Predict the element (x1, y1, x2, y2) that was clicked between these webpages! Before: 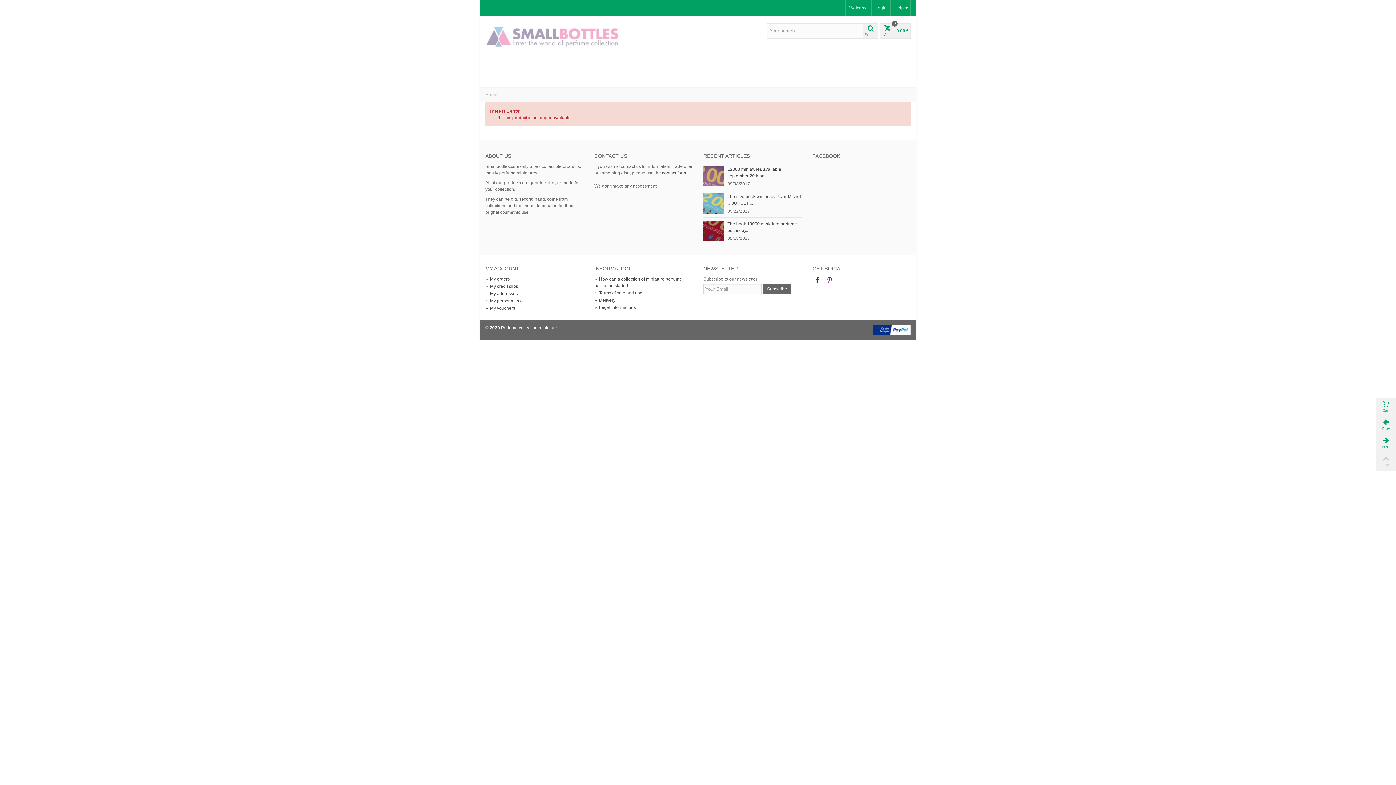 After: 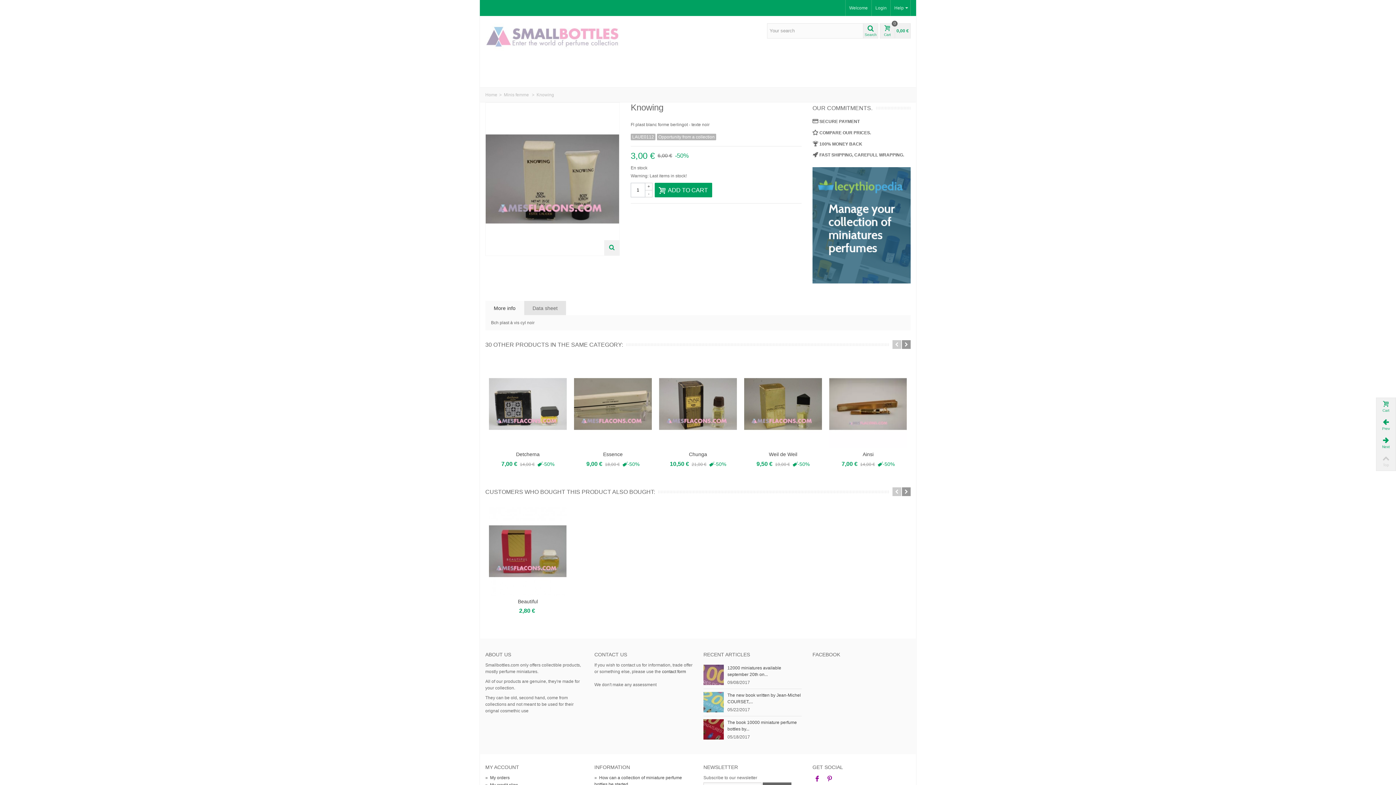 Action: bbox: (1376, 416, 1396, 434) label: Prev